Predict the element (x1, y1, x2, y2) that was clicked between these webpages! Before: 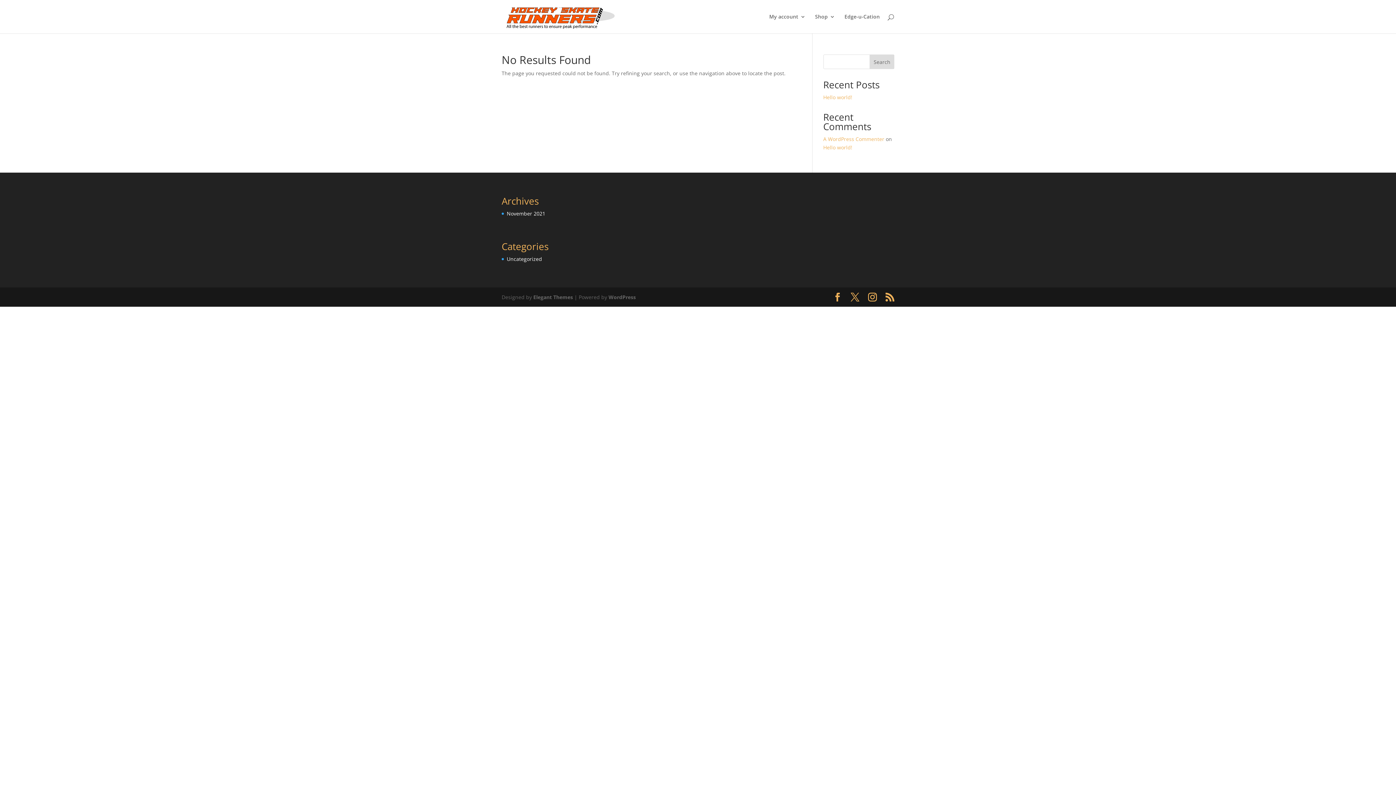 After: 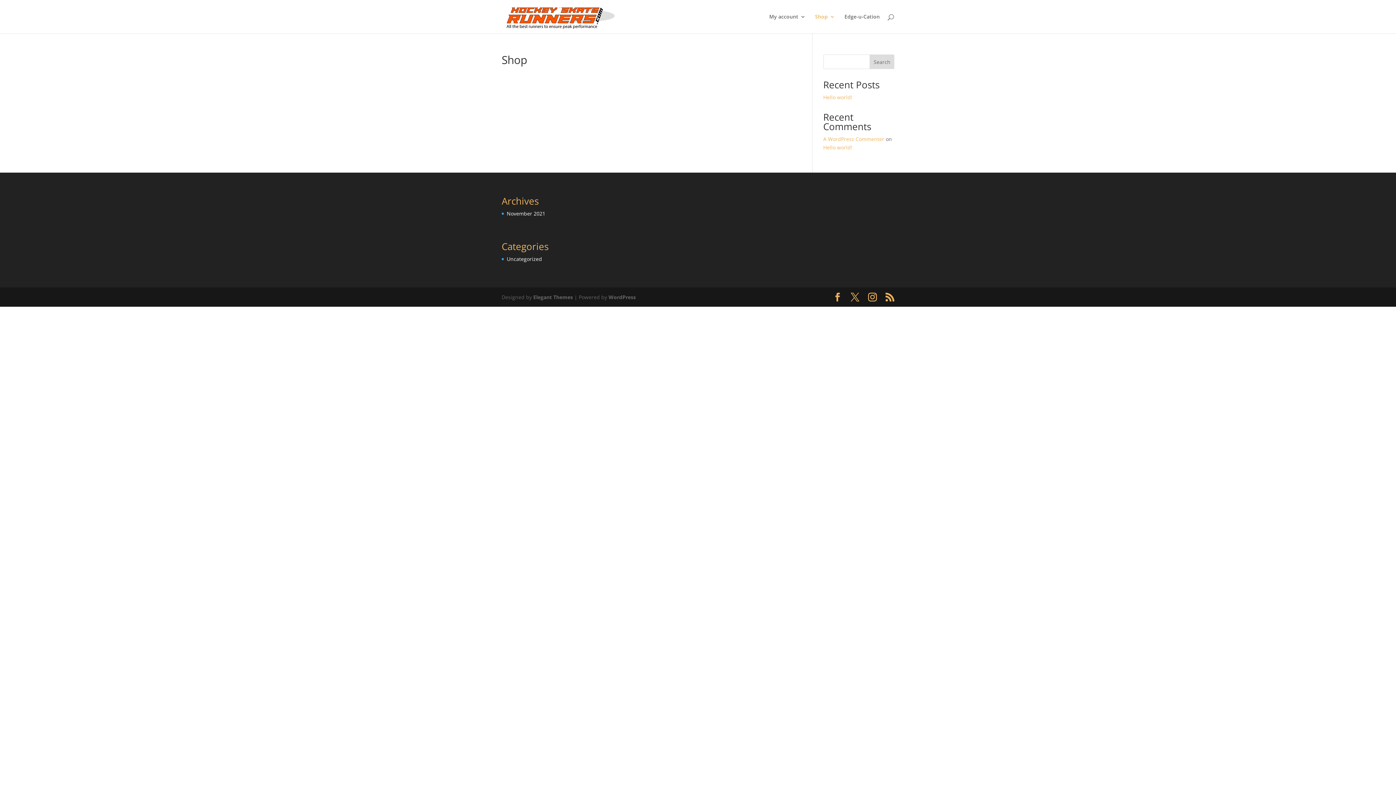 Action: label: Shop bbox: (815, 14, 835, 33)